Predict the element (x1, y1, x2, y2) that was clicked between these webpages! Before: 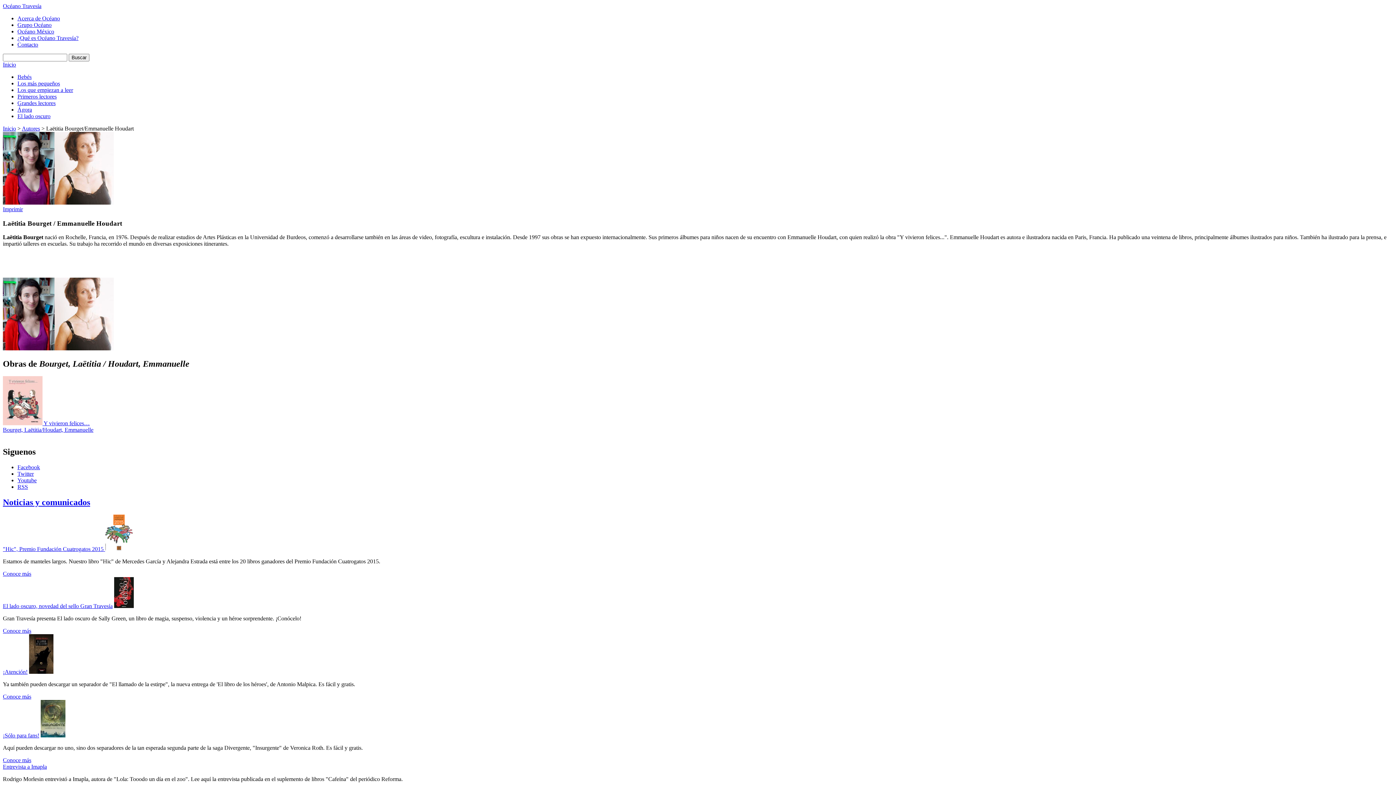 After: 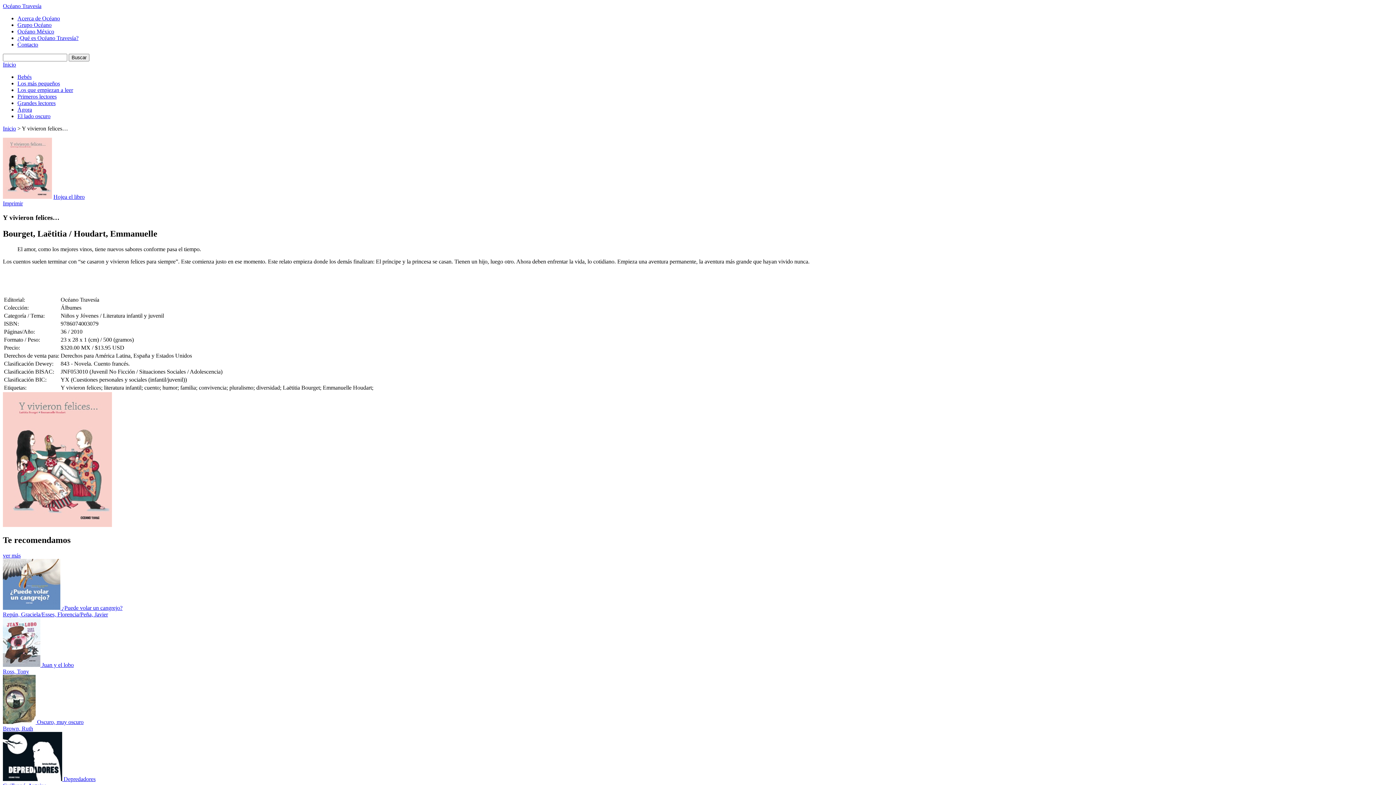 Action: label:   bbox: (2, 420, 43, 426)